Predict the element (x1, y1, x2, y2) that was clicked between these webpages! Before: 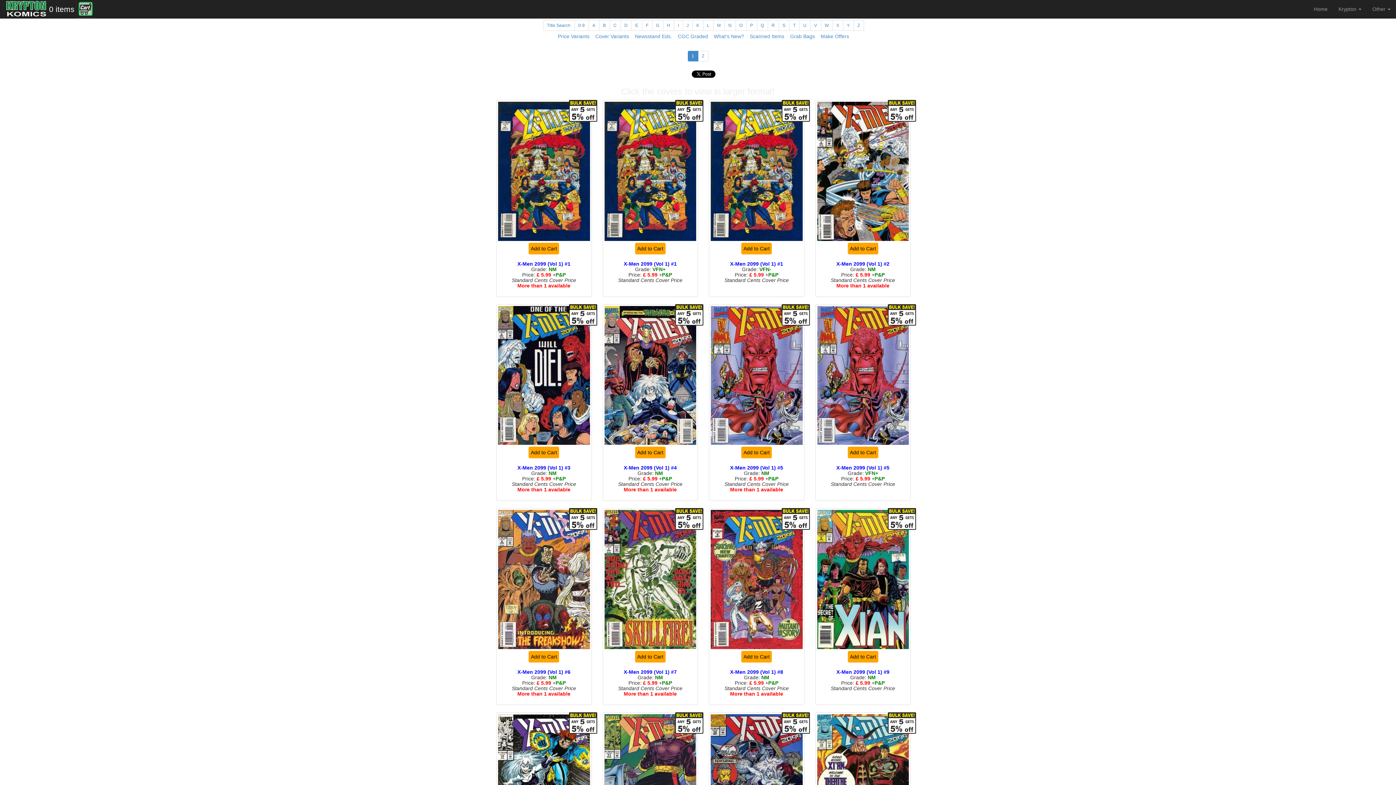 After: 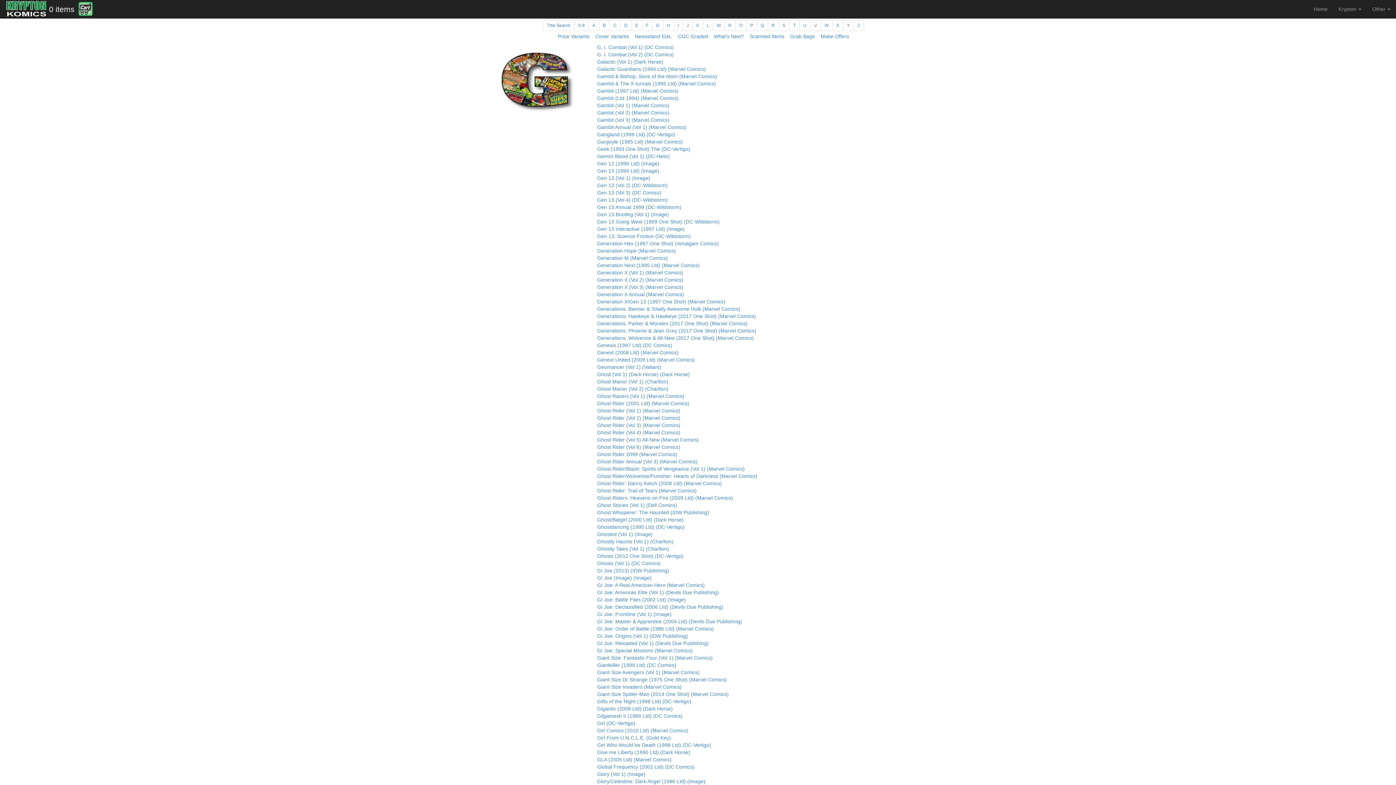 Action: bbox: (652, 20, 663, 30) label: G